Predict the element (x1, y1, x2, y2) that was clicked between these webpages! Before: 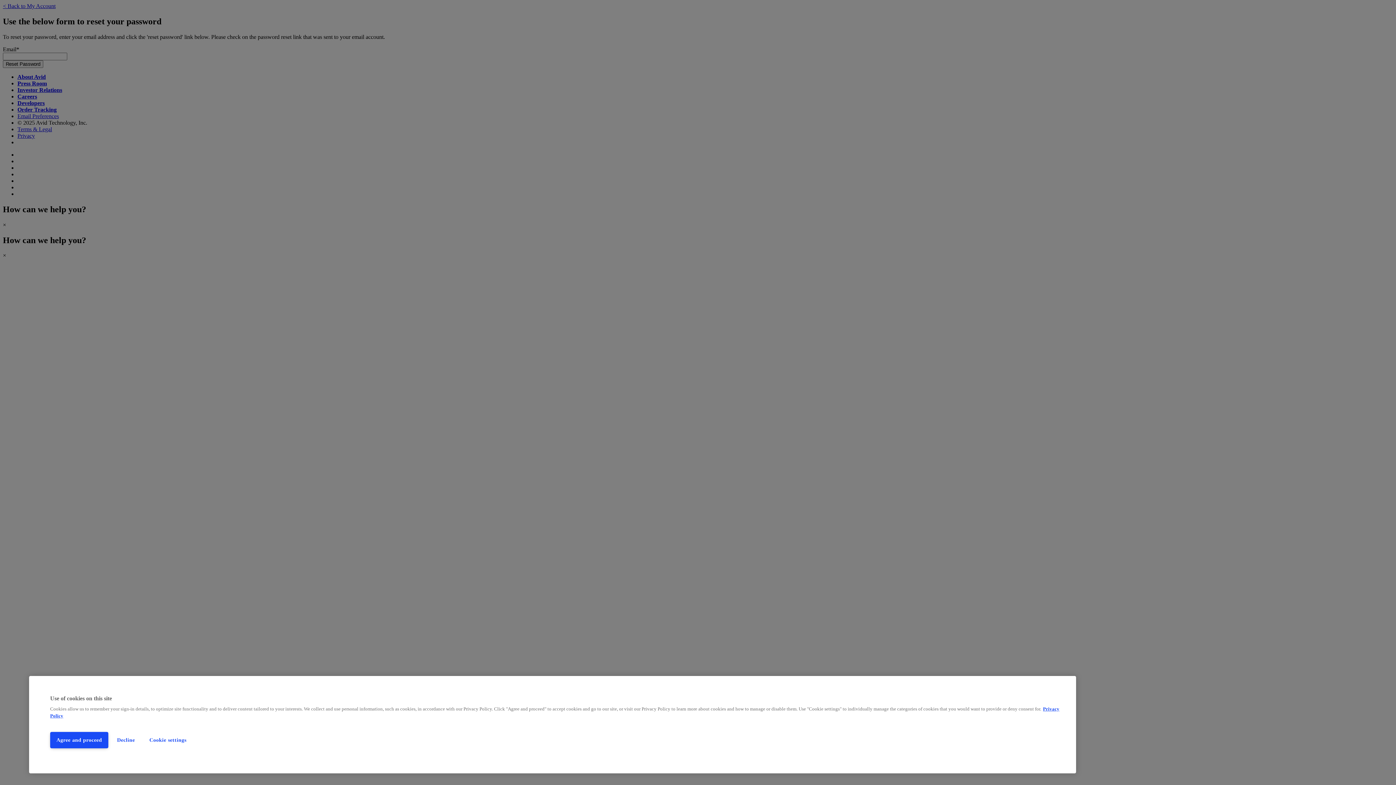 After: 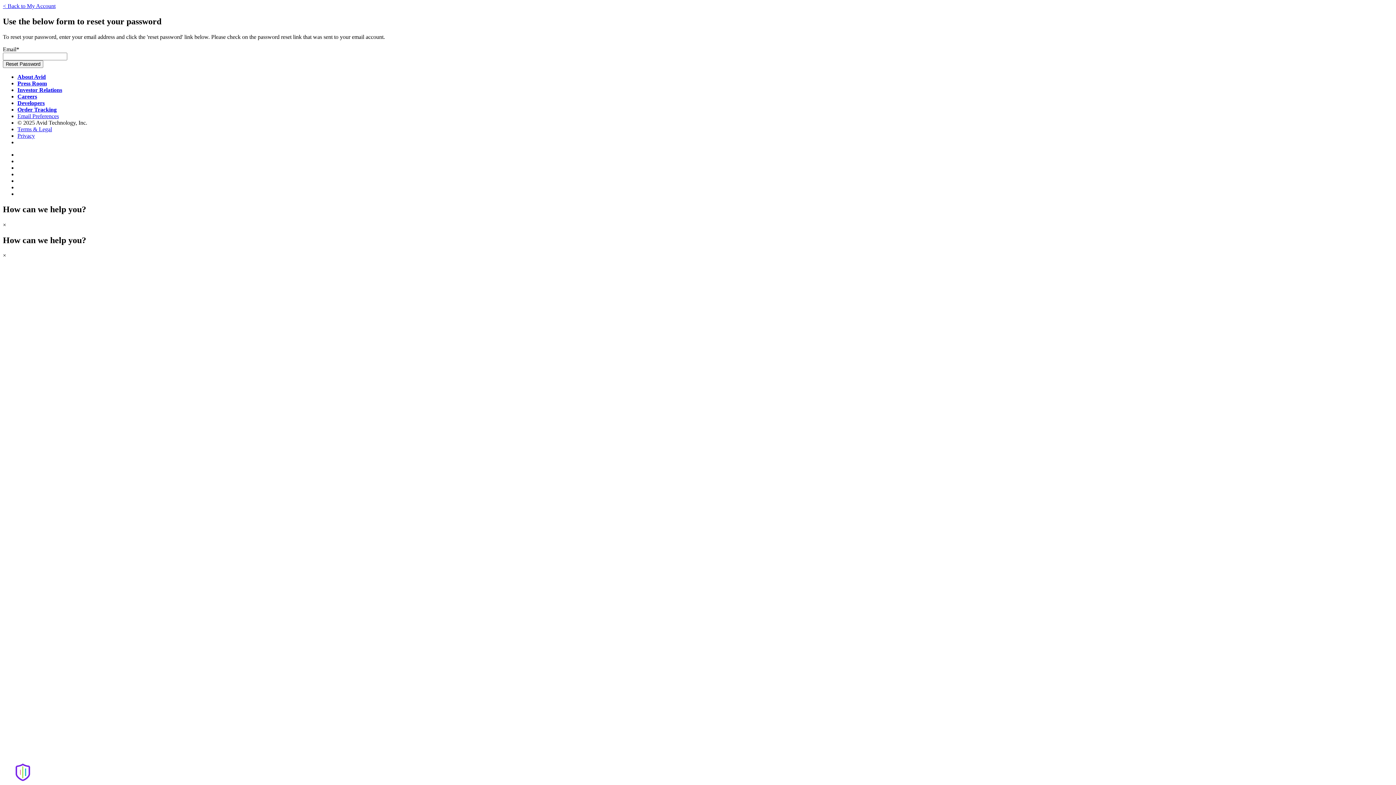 Action: label: Agree and proceed bbox: (50, 732, 108, 748)